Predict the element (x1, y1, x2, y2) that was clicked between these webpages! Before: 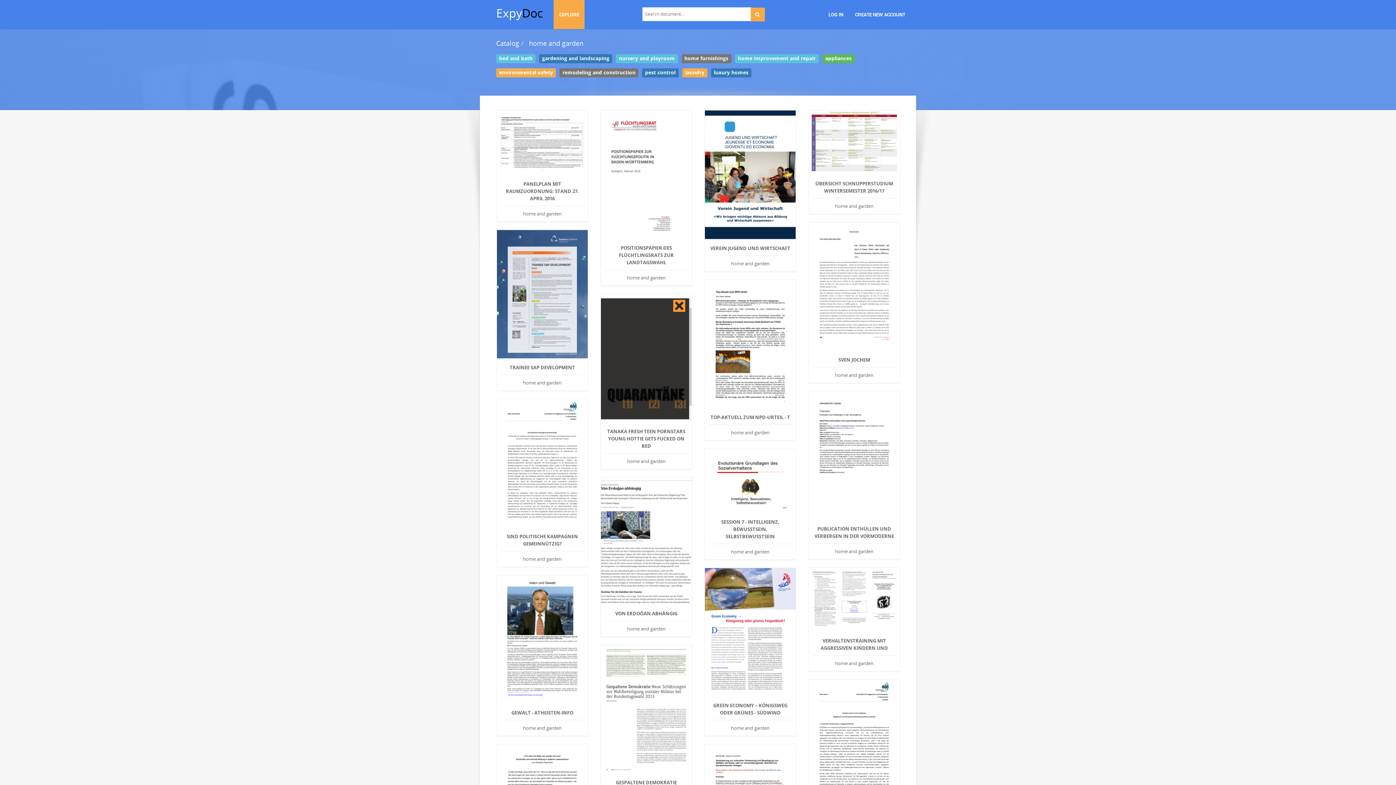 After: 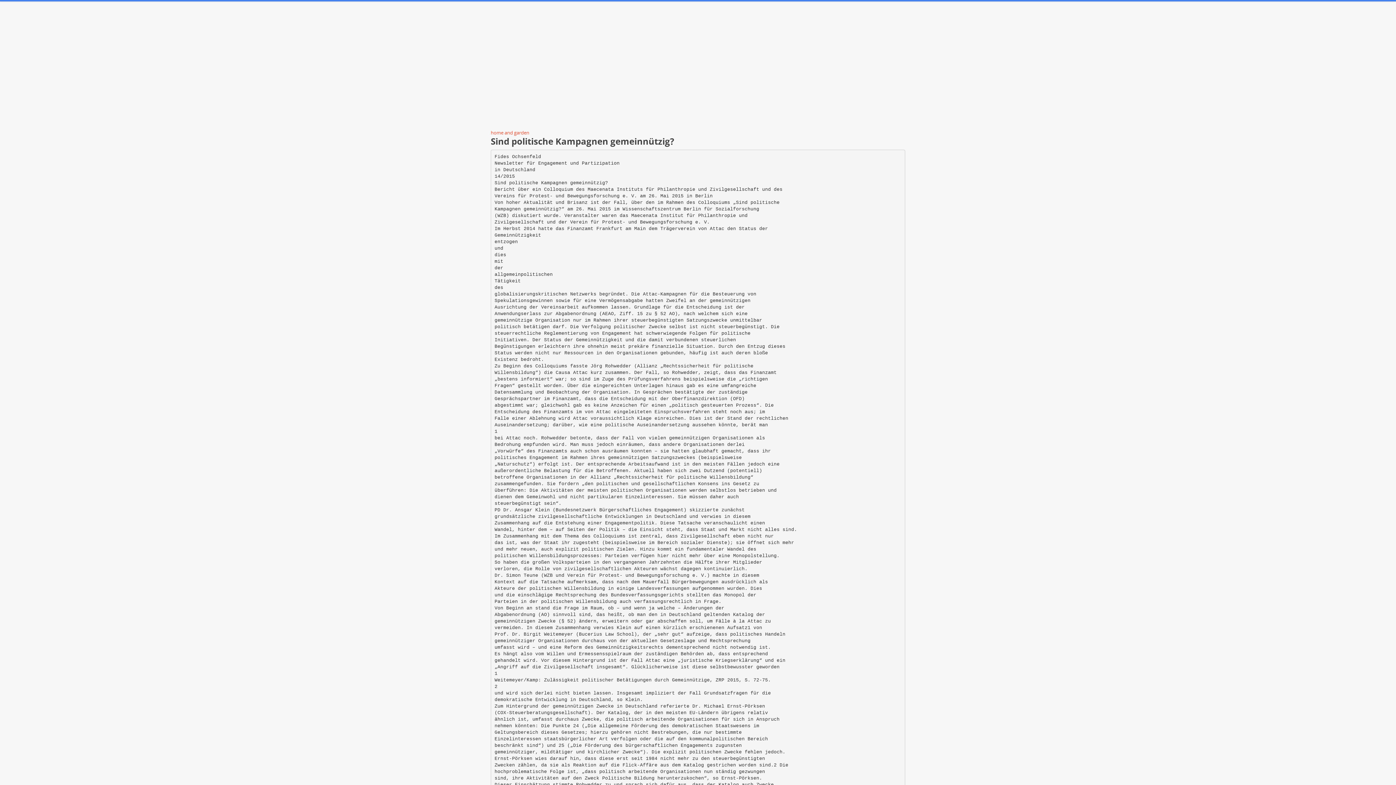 Action: bbox: (497, 459, 587, 466)